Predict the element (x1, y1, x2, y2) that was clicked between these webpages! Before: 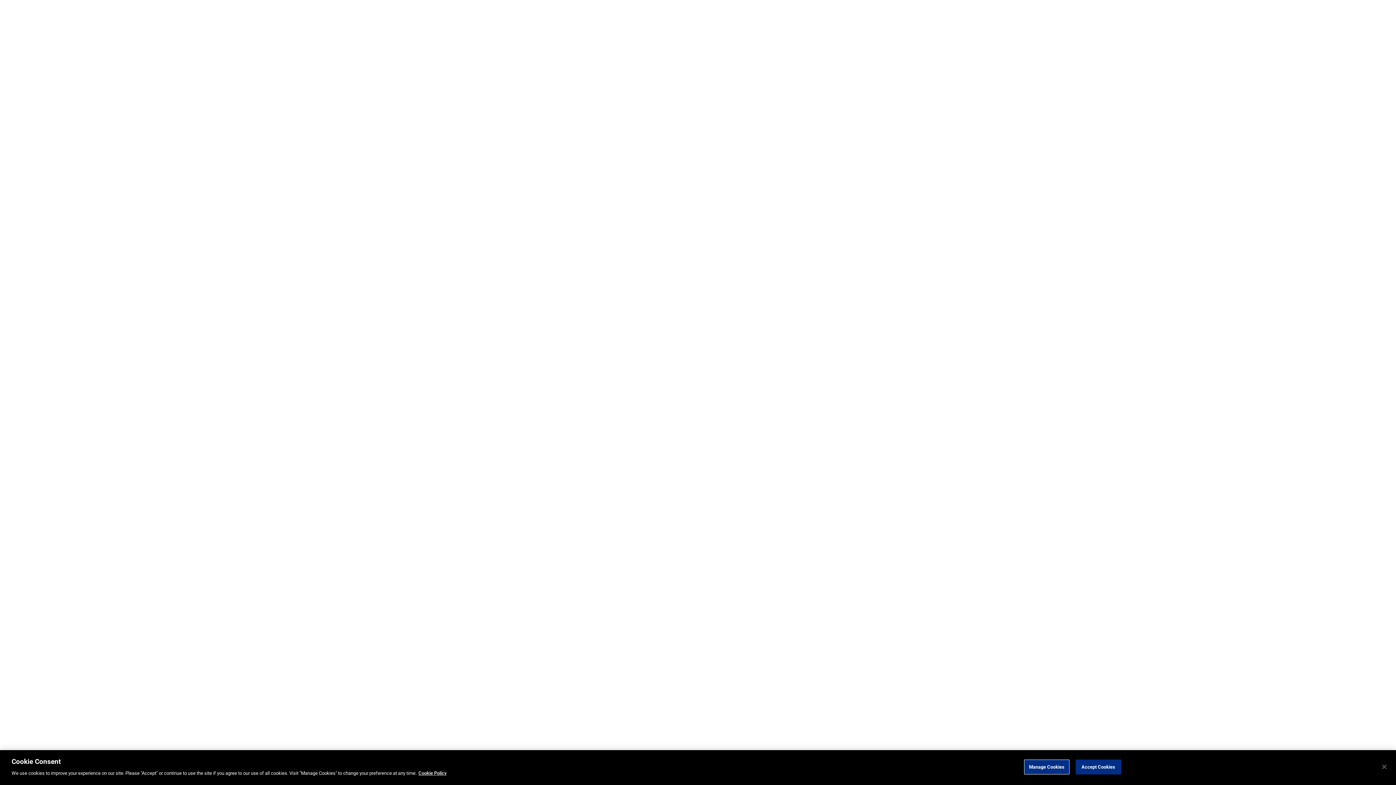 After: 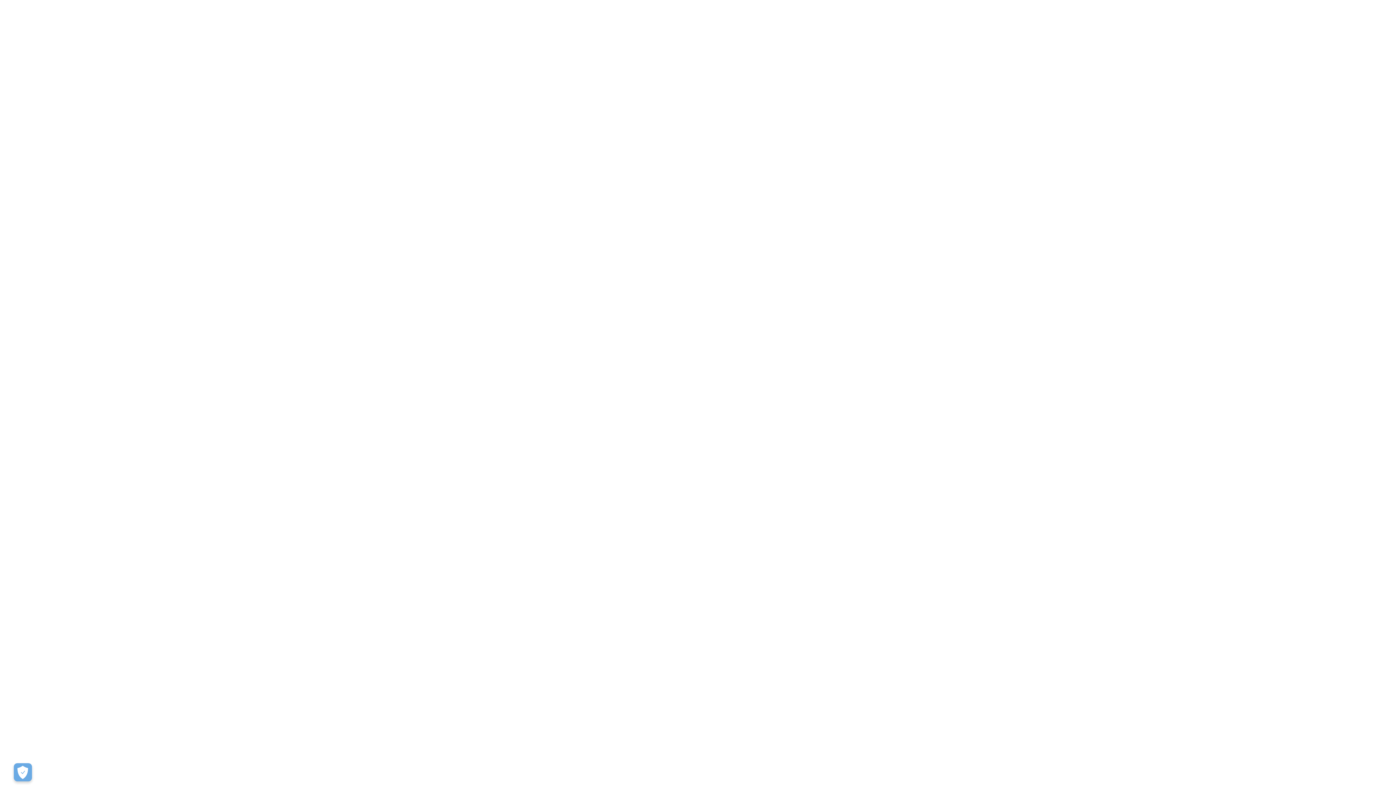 Action: bbox: (1376, 759, 1392, 775) label: Close